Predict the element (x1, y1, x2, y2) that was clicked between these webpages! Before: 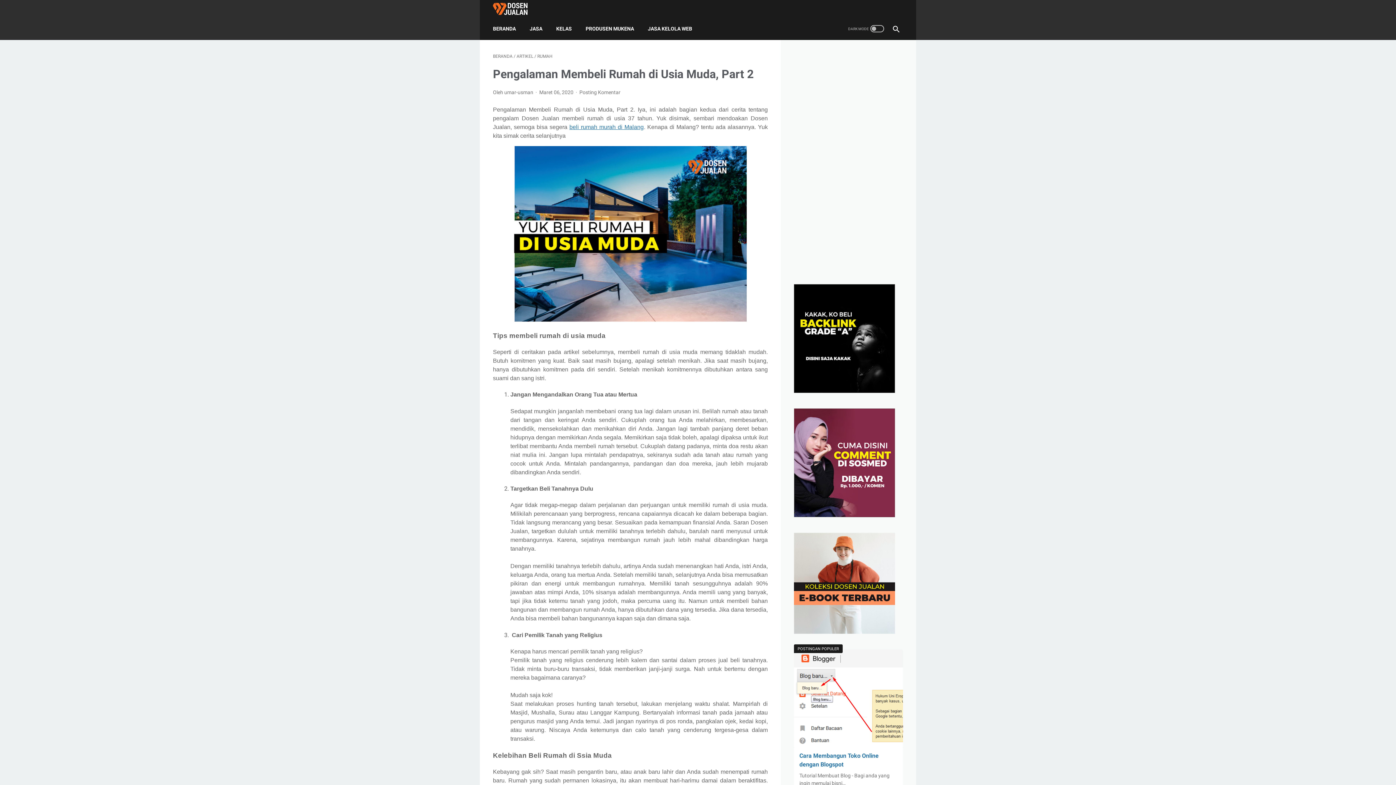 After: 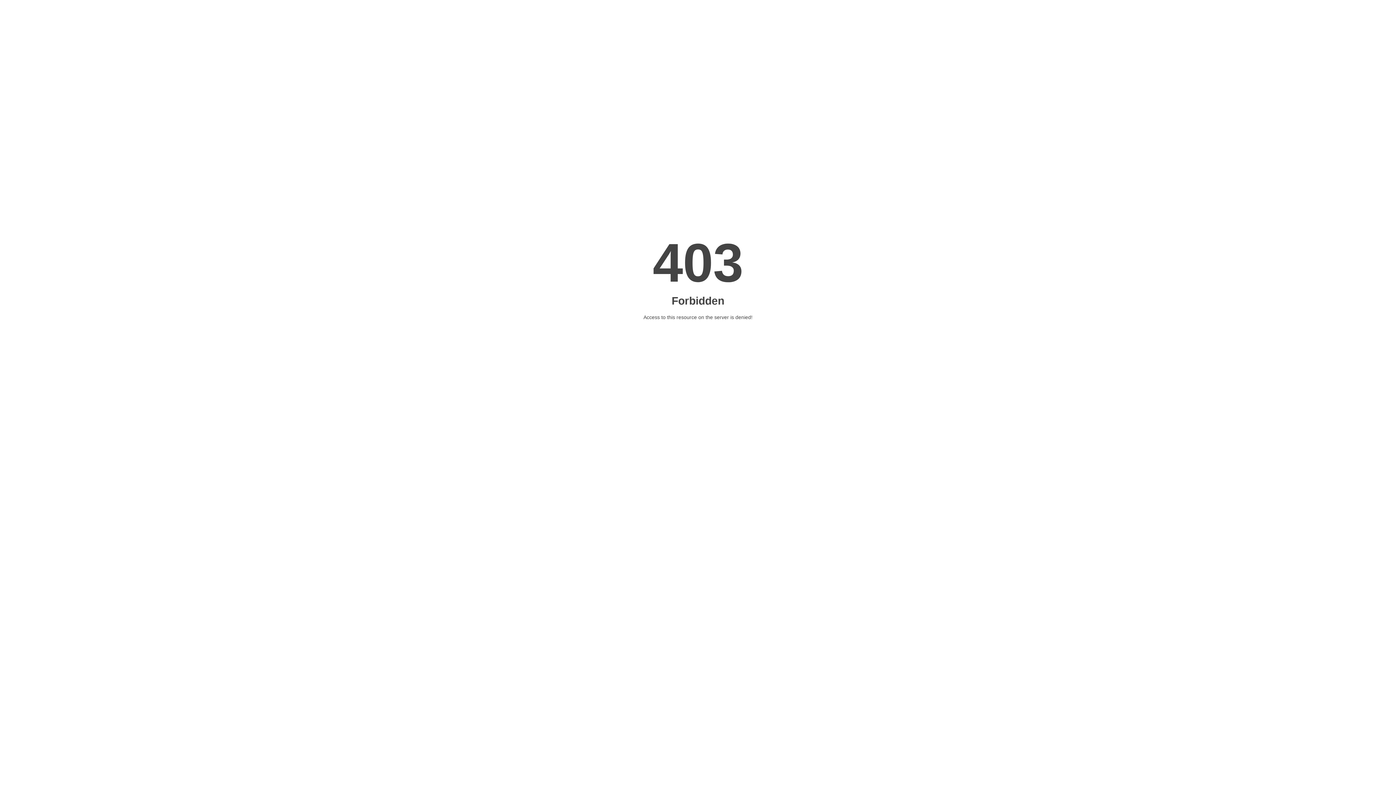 Action: bbox: (794, 387, 895, 394)